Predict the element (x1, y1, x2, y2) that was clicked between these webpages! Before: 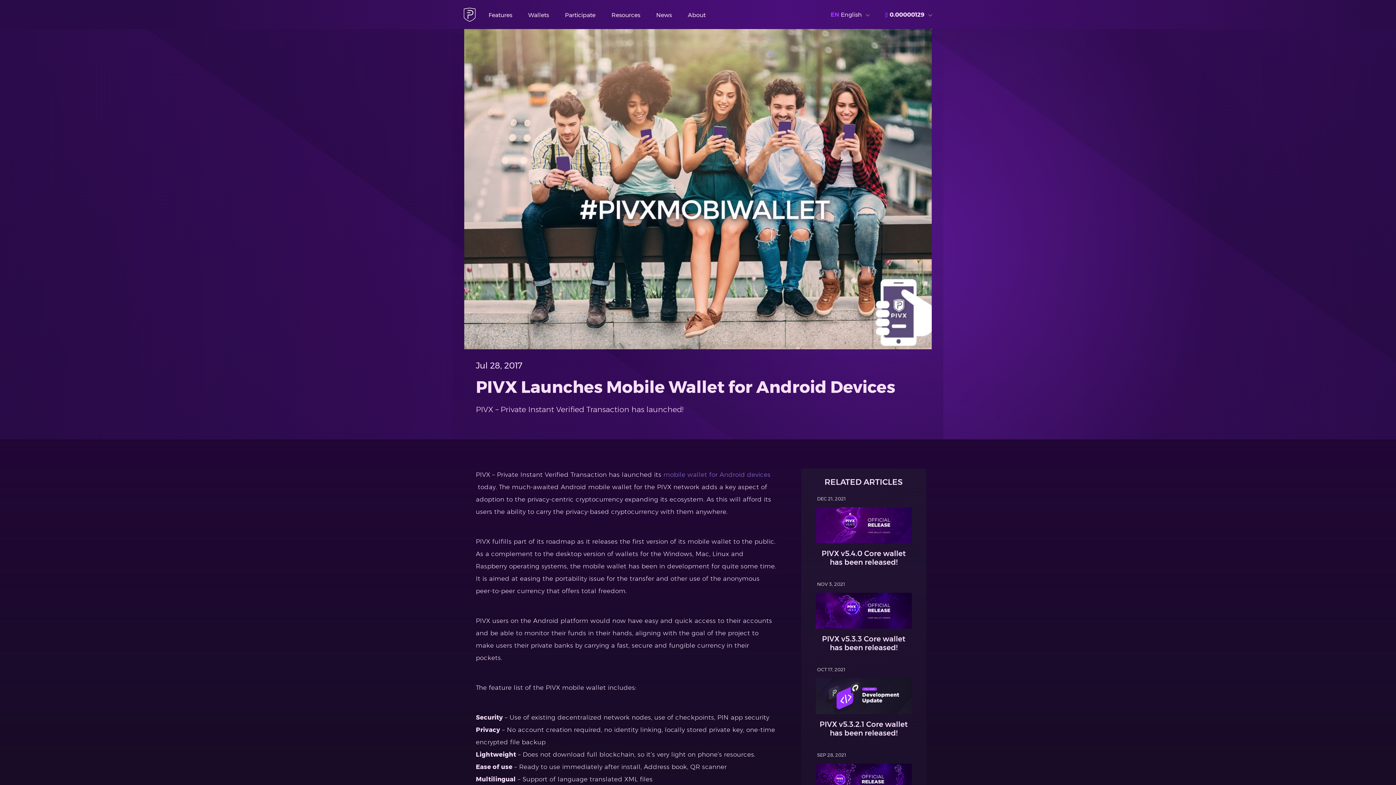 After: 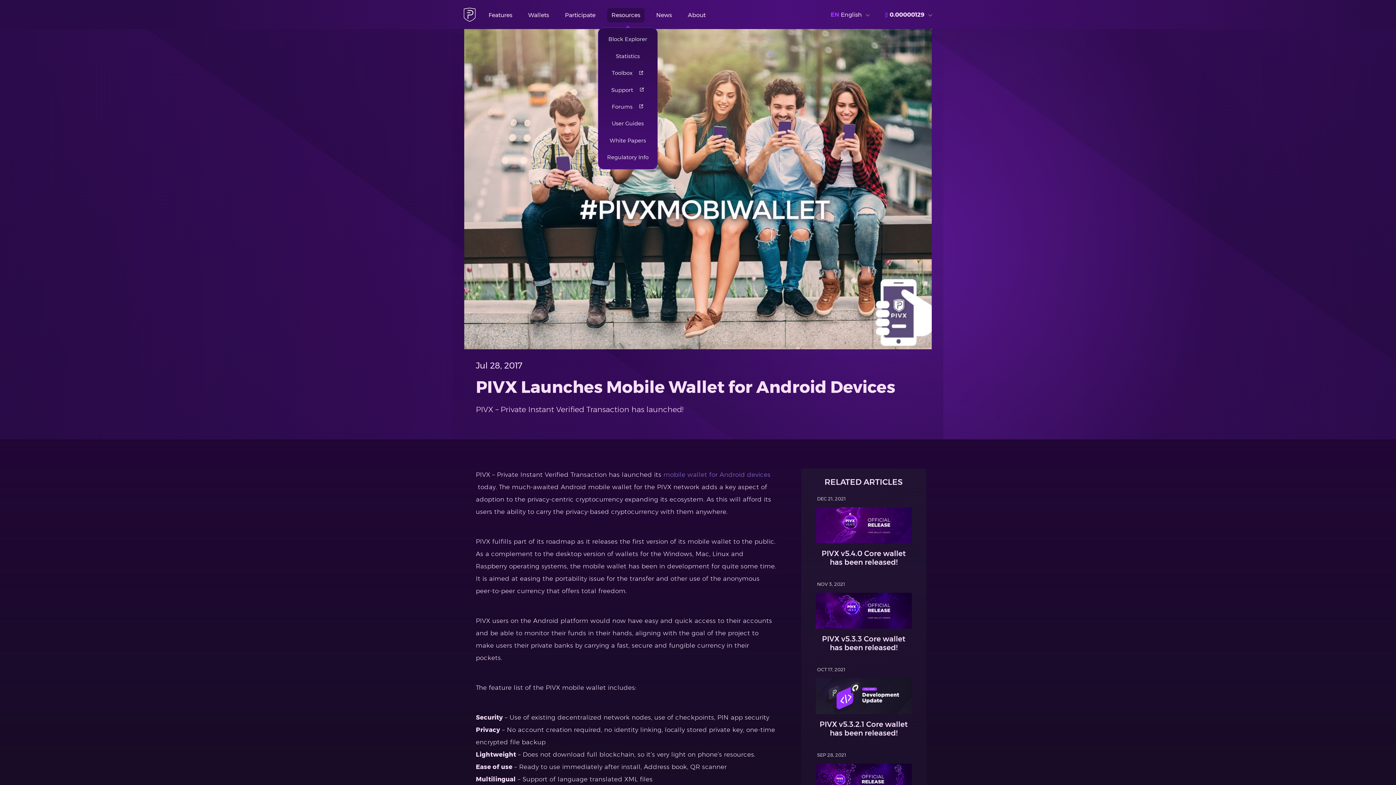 Action: bbox: (607, 8, 644, 22) label: Resources